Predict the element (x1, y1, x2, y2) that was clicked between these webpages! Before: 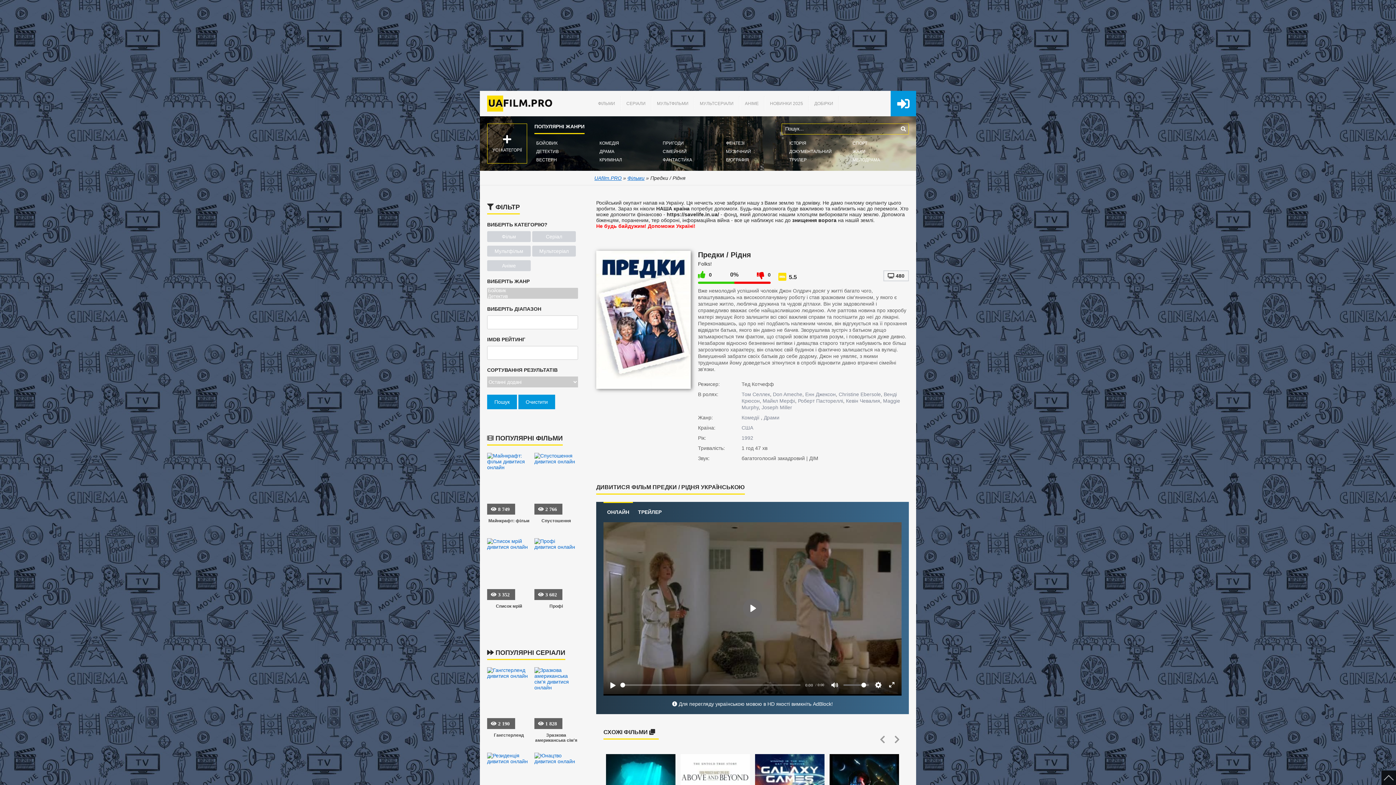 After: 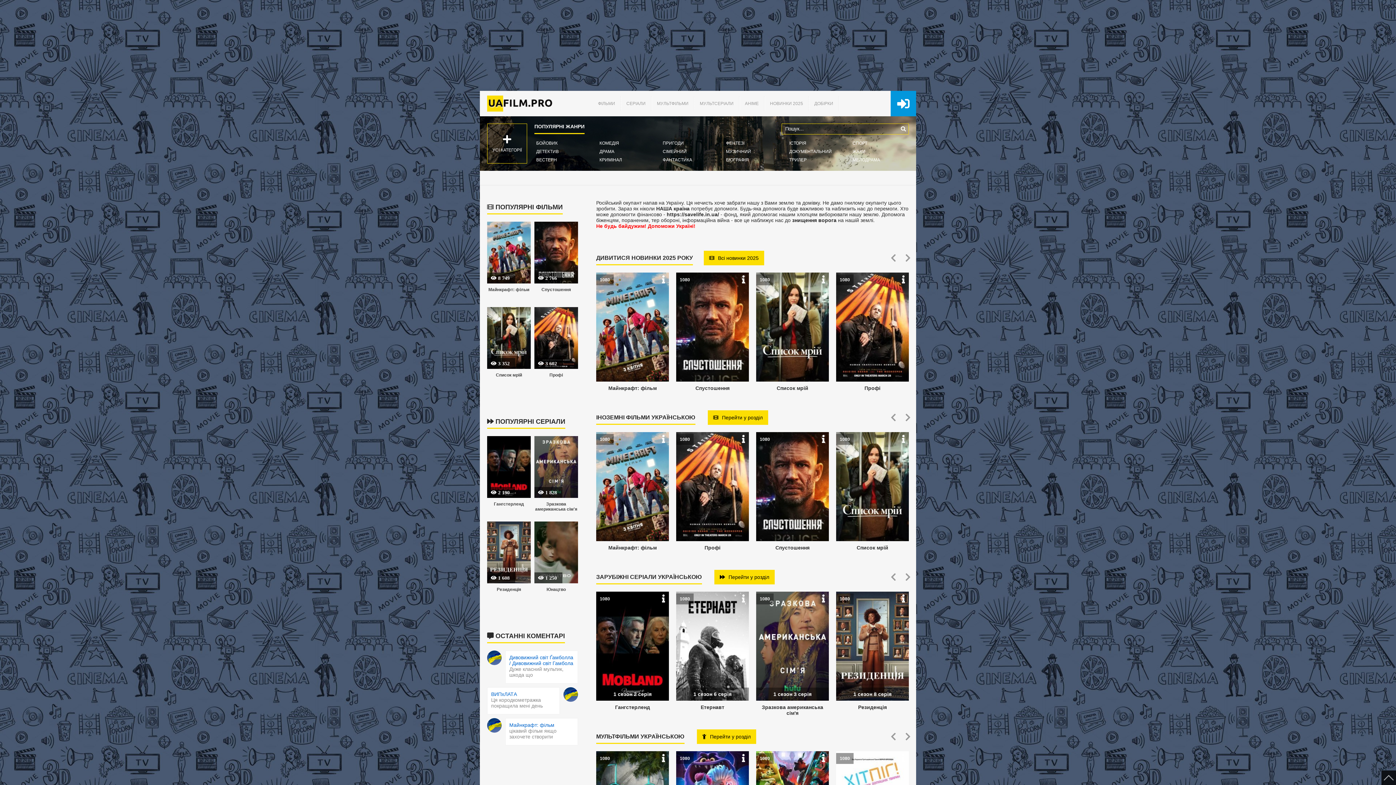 Action: label: UAFILM.PRO bbox: (480, 90, 589, 116)